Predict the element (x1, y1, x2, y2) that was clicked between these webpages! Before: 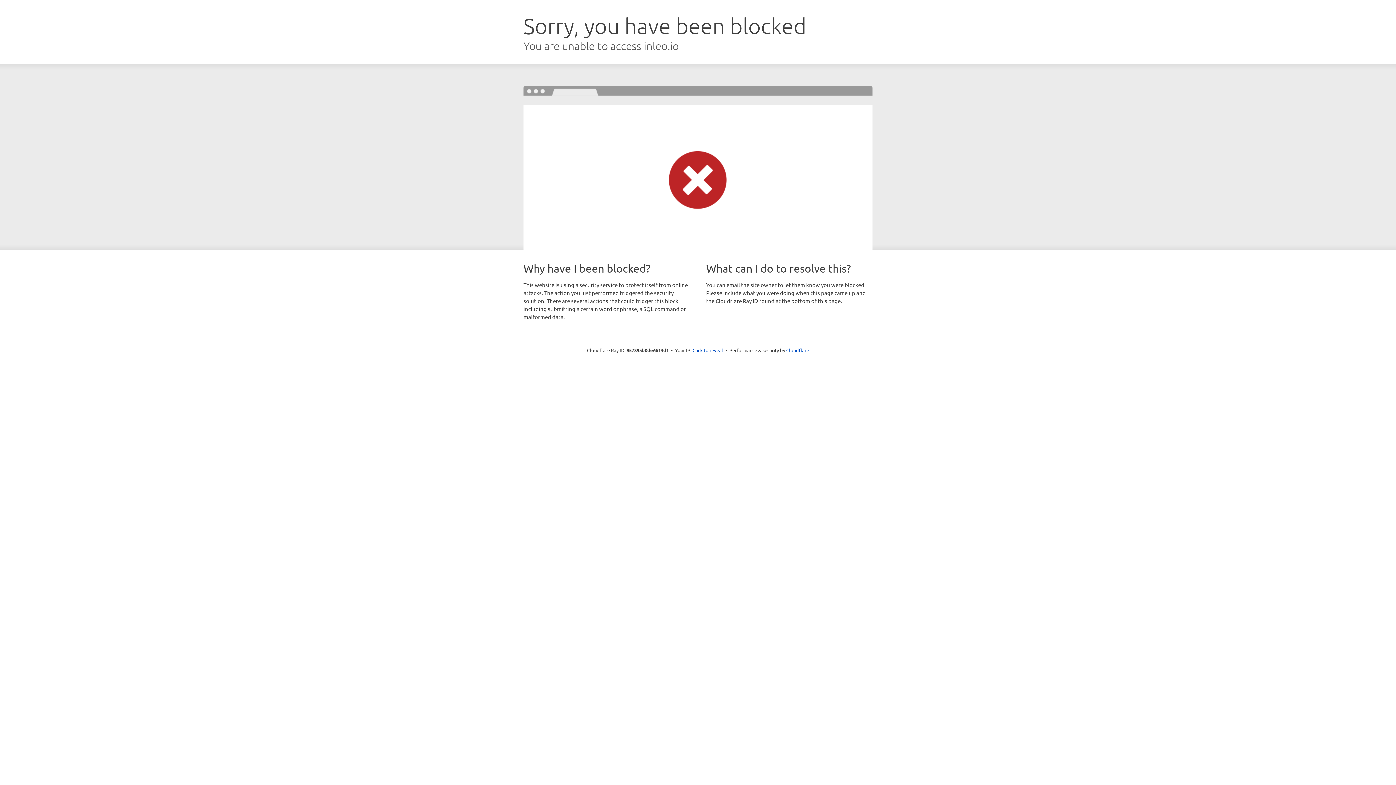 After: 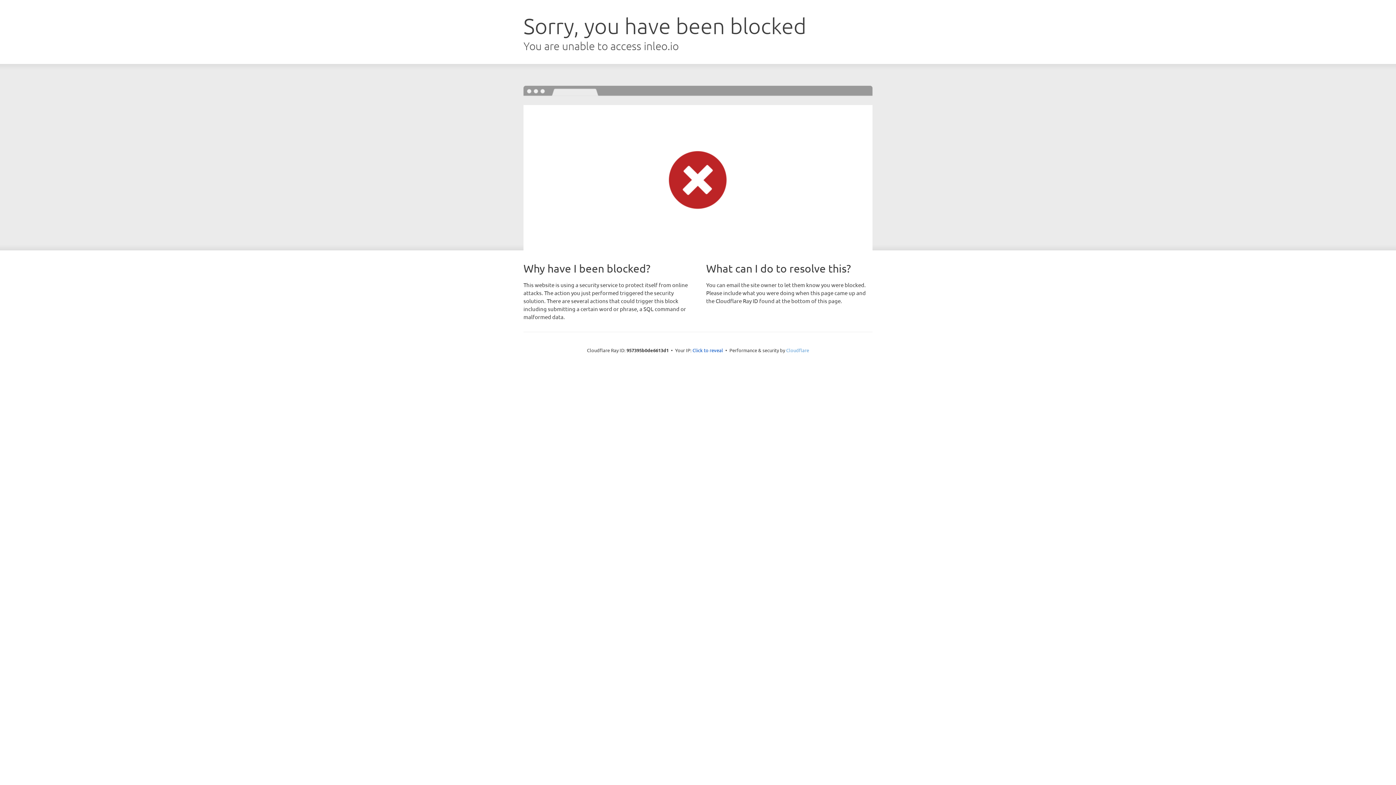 Action: bbox: (786, 347, 809, 353) label: Cloudflare